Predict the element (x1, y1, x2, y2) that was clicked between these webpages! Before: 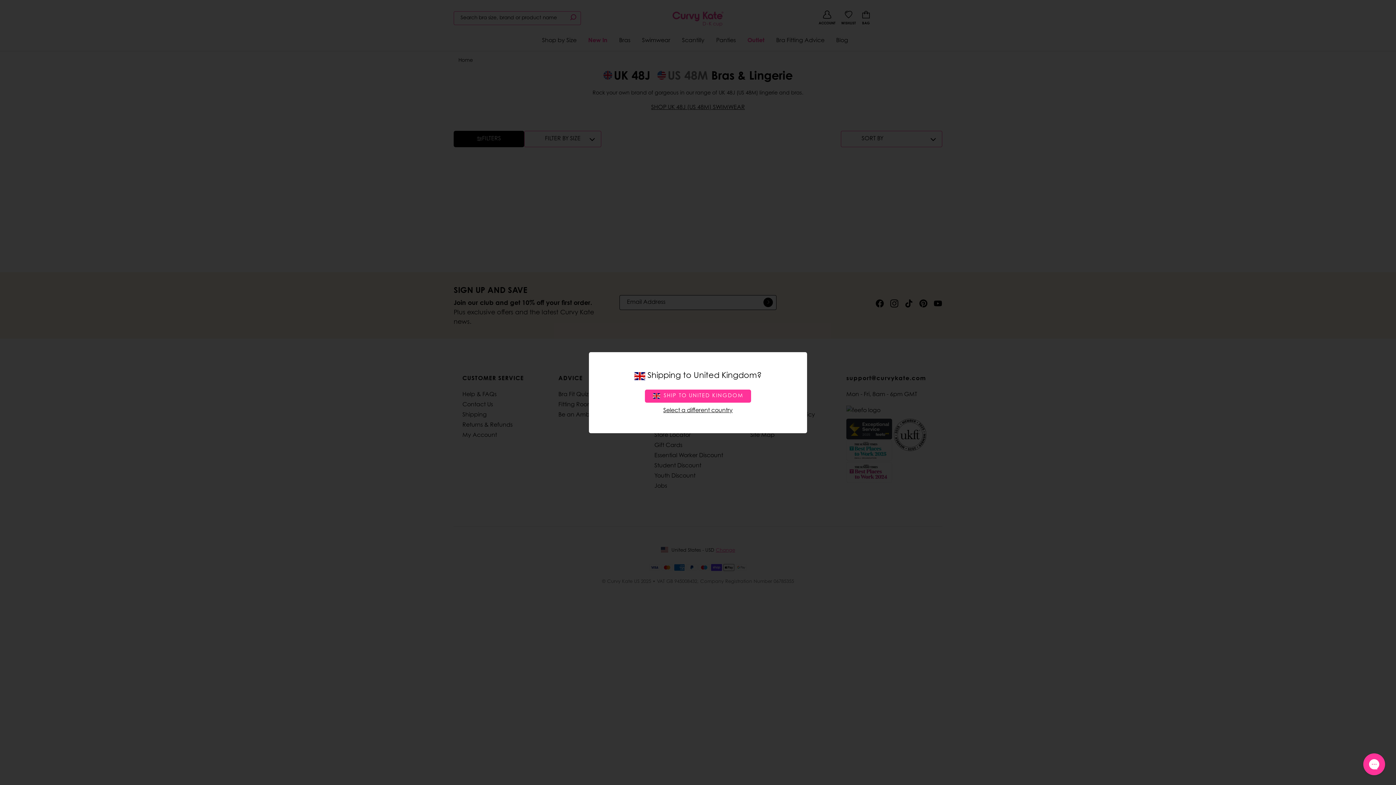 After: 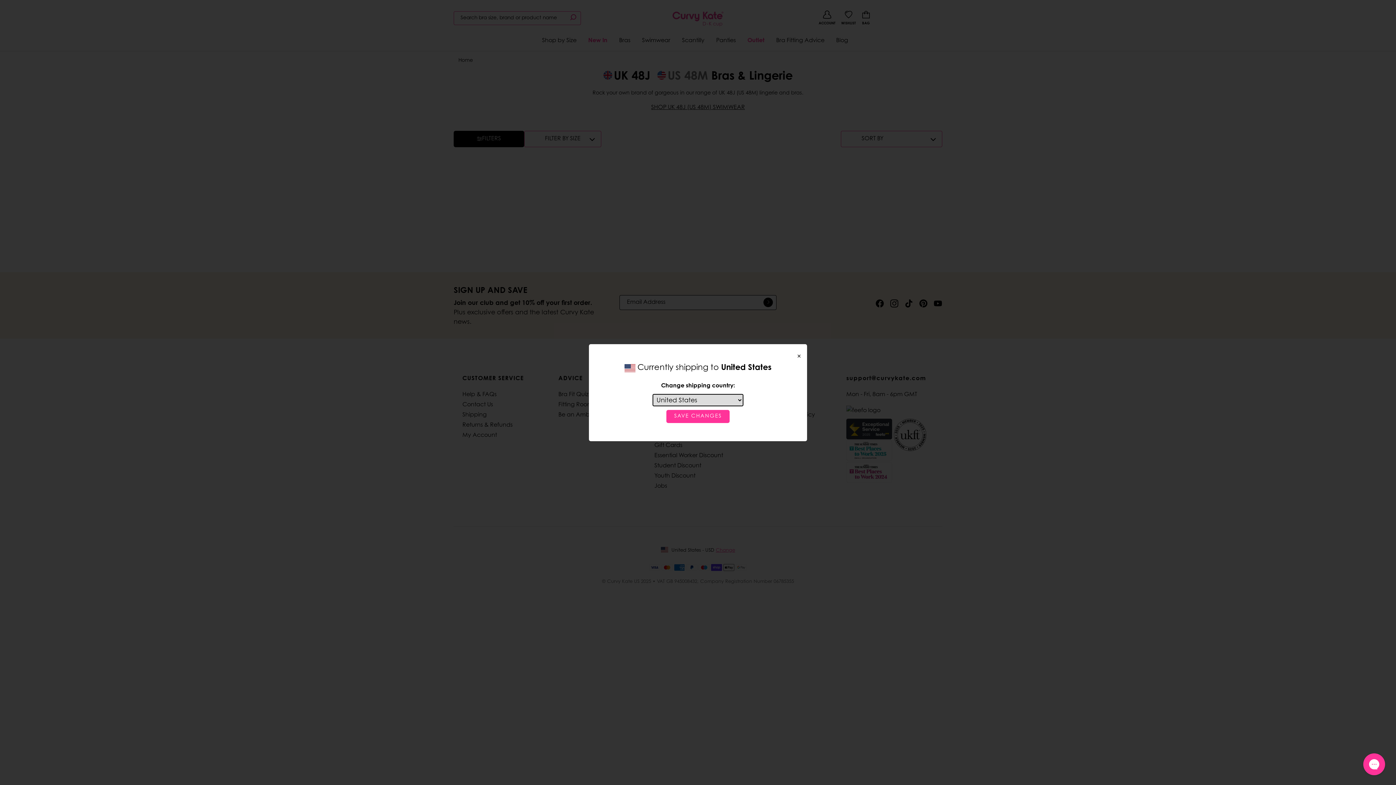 Action: label: Select a different country bbox: (607, 402, 789, 415)